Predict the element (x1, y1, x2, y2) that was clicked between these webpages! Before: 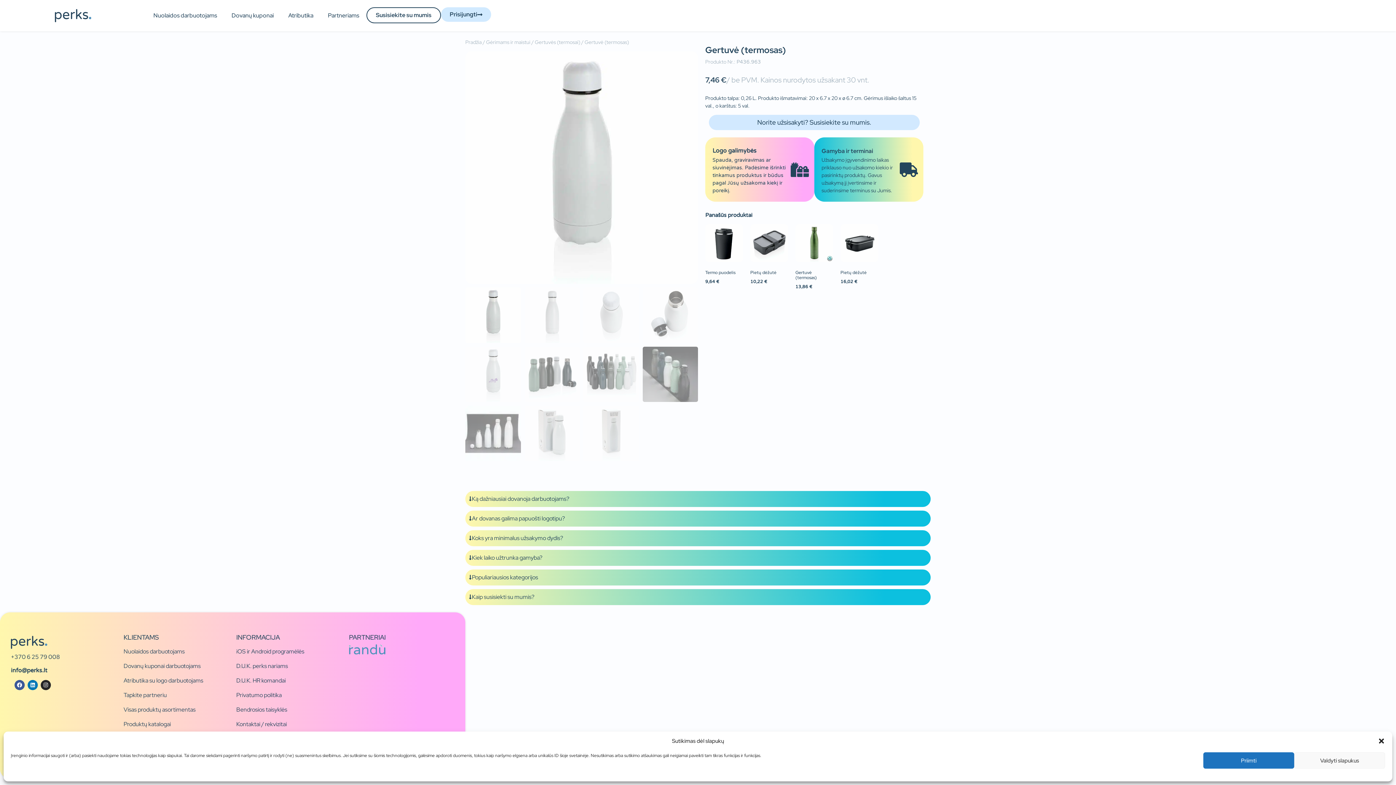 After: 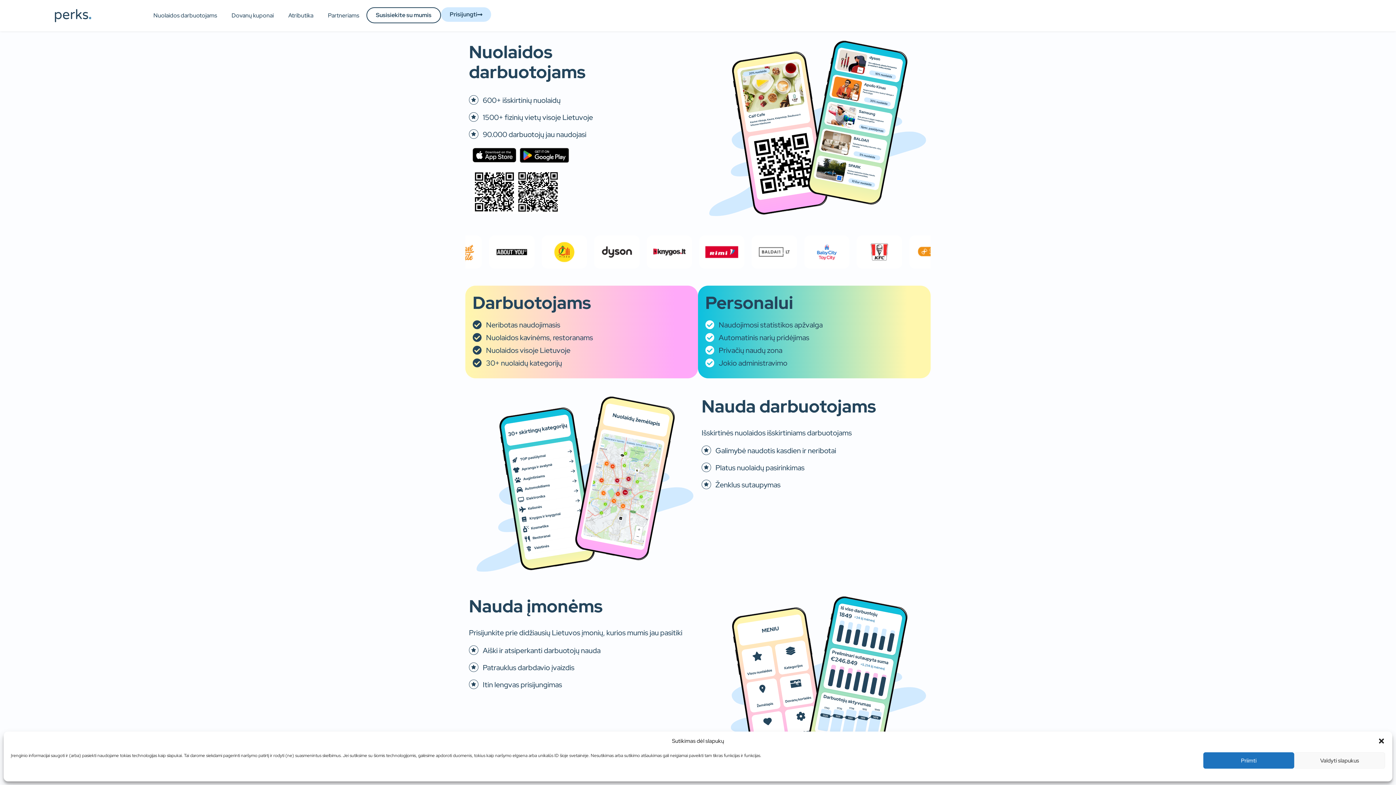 Action: label: Nuolaidos darbuotojams bbox: (123, 644, 229, 659)